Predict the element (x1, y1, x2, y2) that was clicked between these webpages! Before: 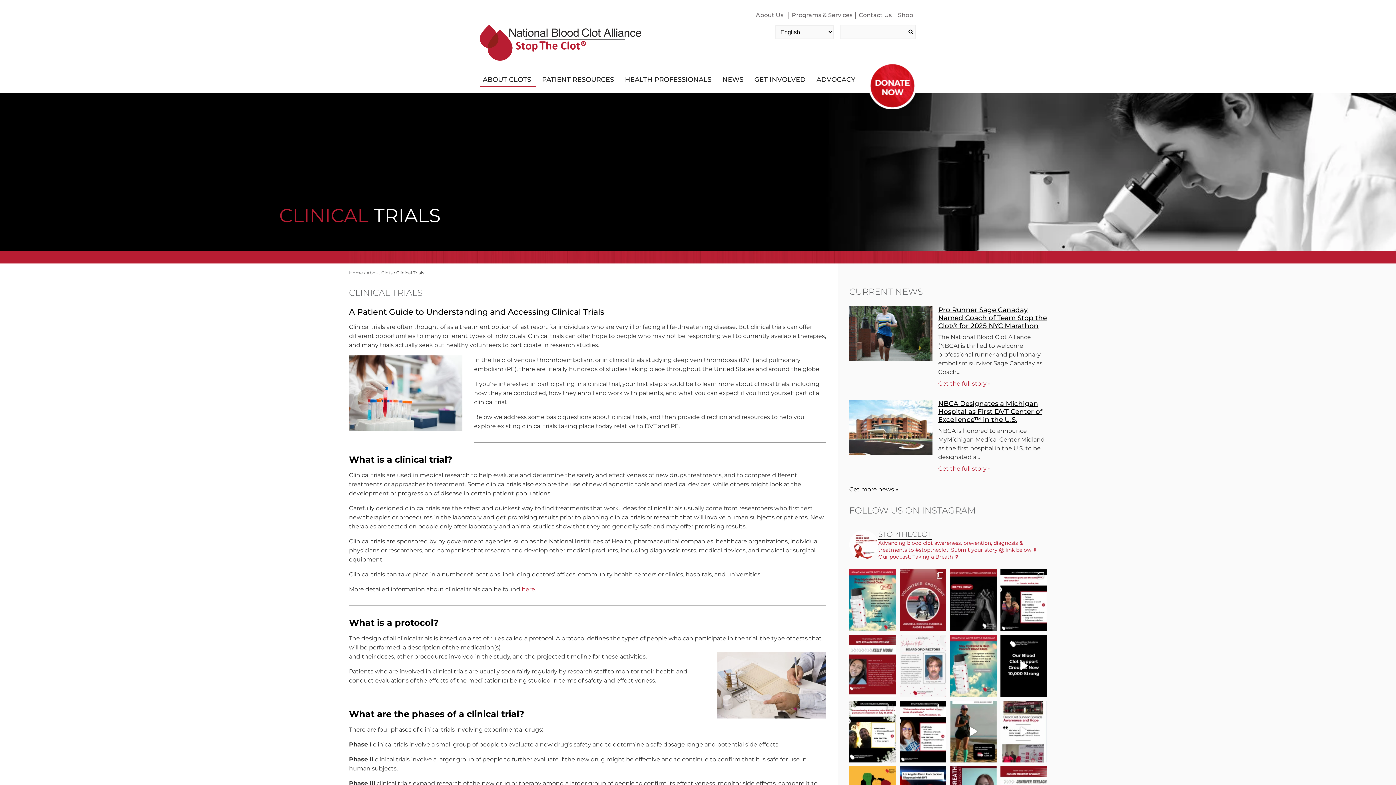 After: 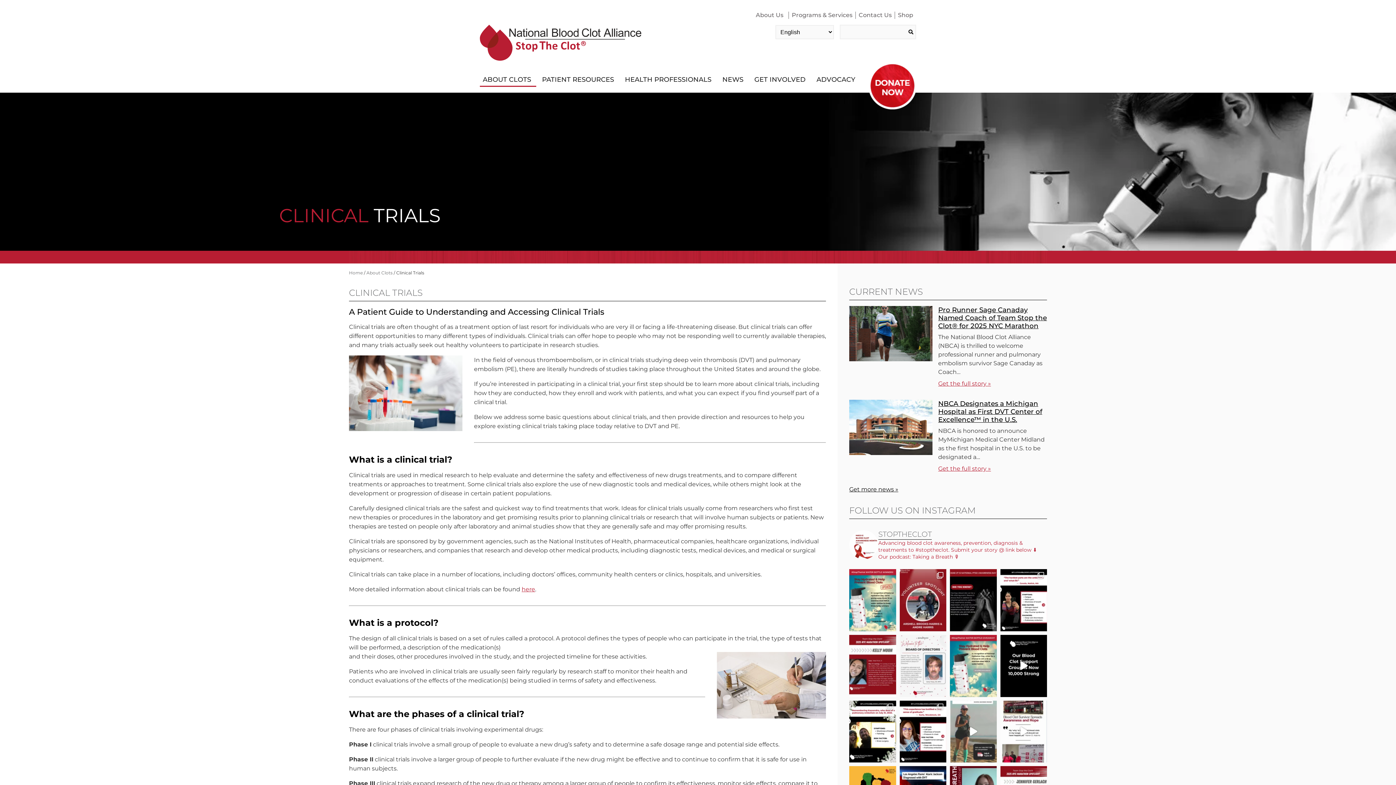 Action: bbox: (950, 700, 996, 763) label: 🧦 Compression socks are having a moment! As hi